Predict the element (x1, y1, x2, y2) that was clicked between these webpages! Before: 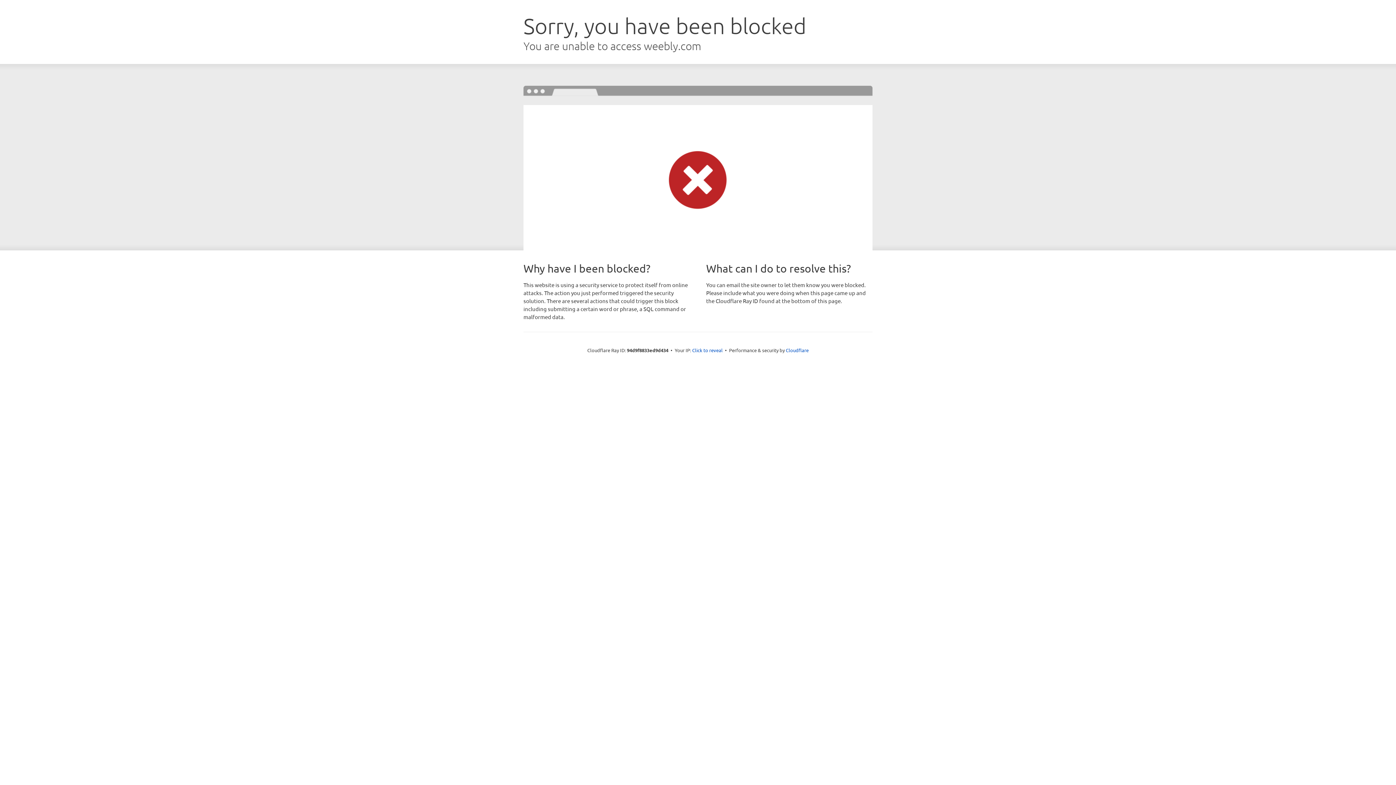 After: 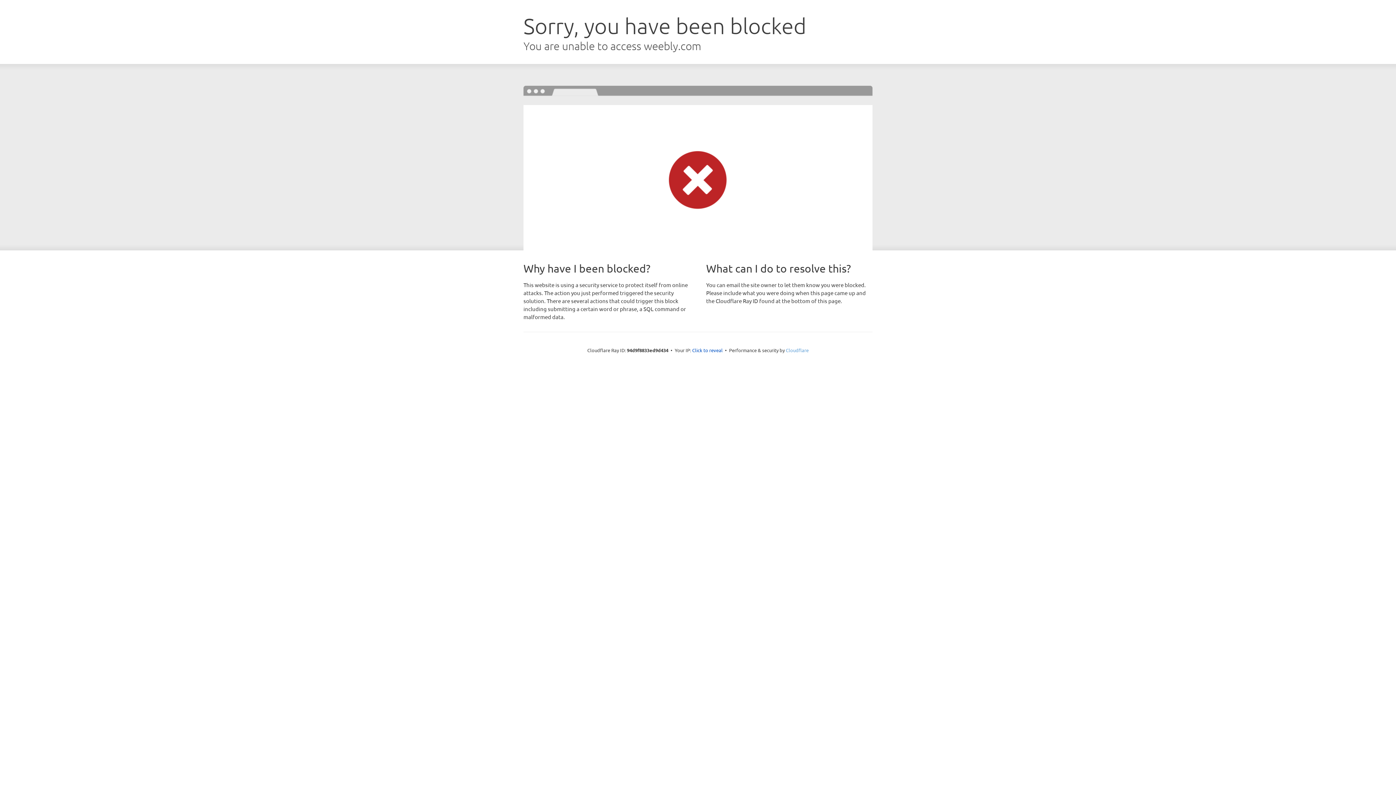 Action: label: Cloudflare bbox: (786, 347, 808, 353)